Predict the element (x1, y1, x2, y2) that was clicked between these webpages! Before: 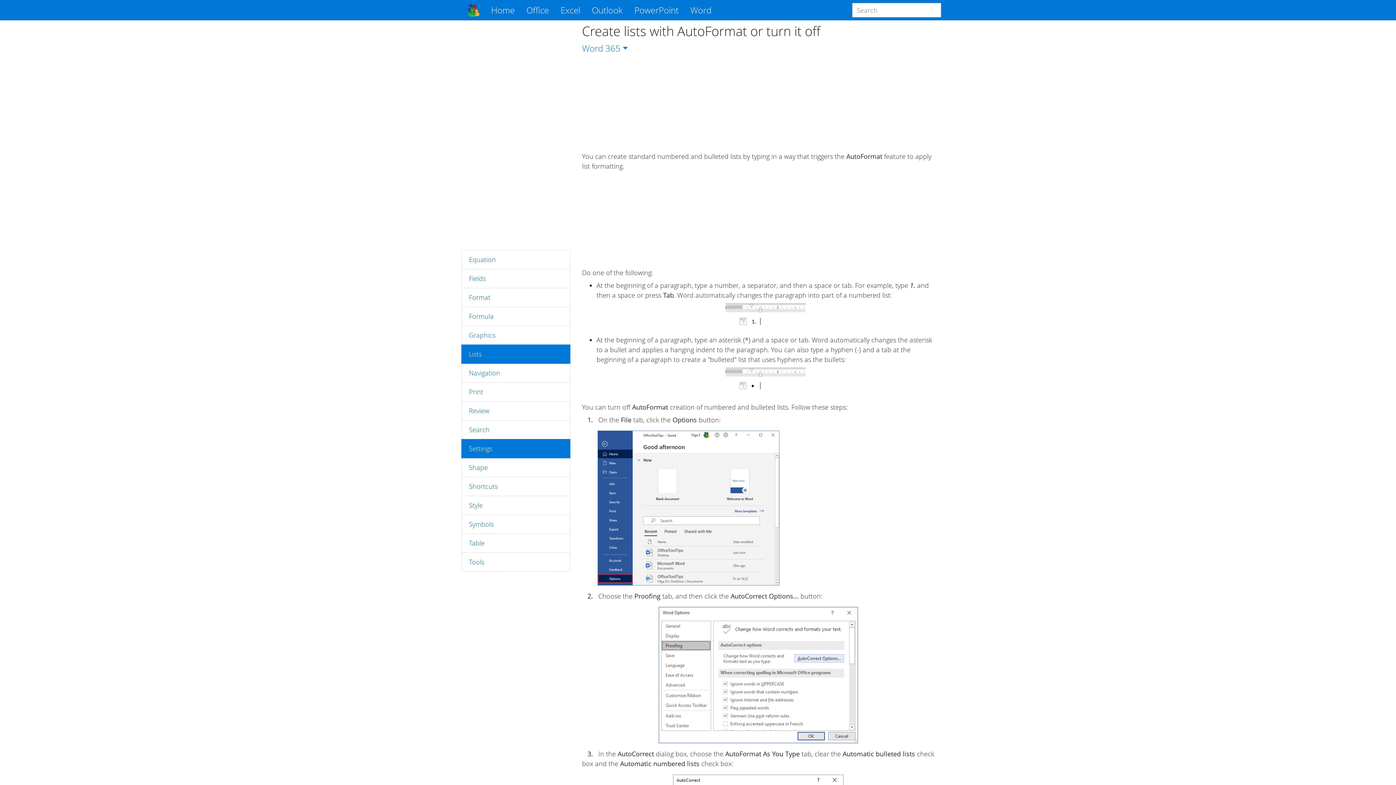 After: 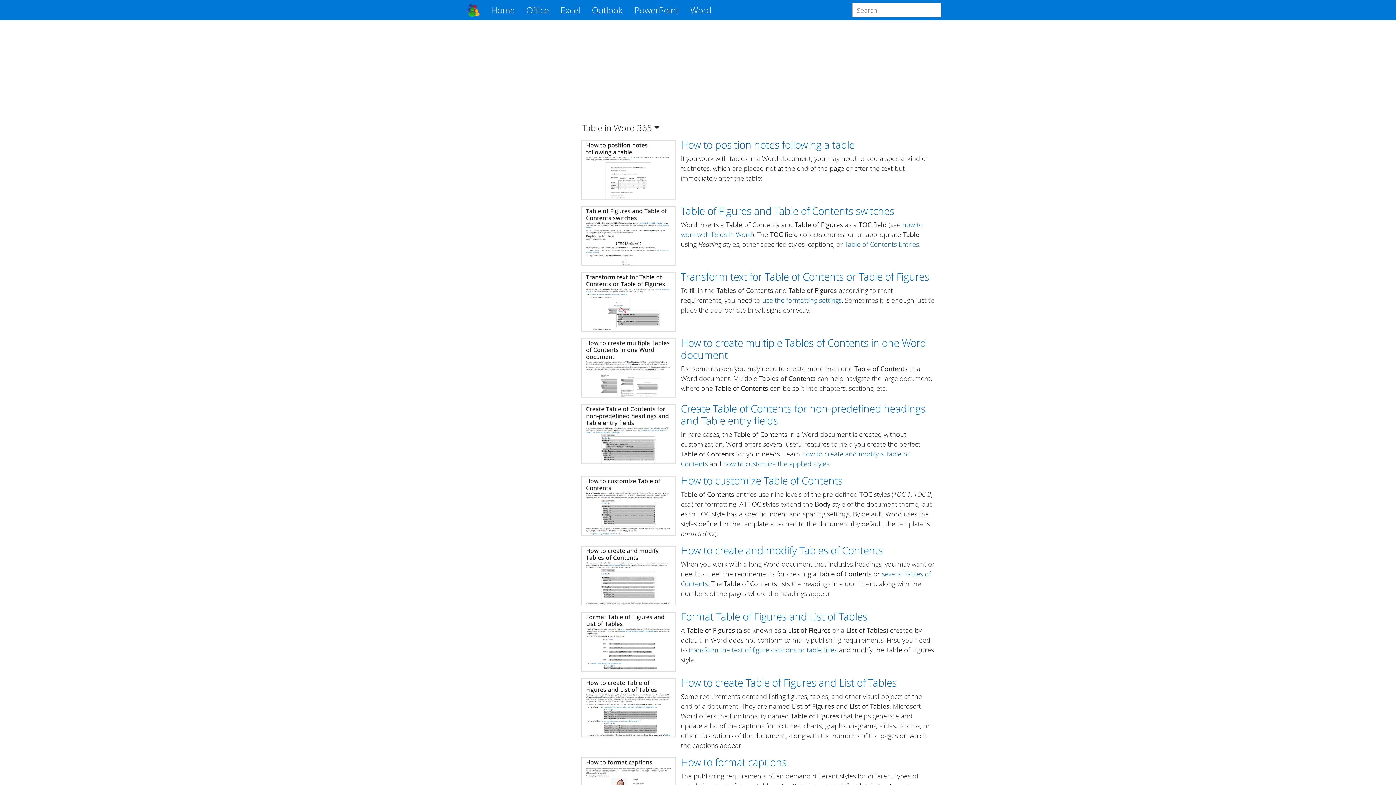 Action: label: Table bbox: (469, 538, 484, 547)